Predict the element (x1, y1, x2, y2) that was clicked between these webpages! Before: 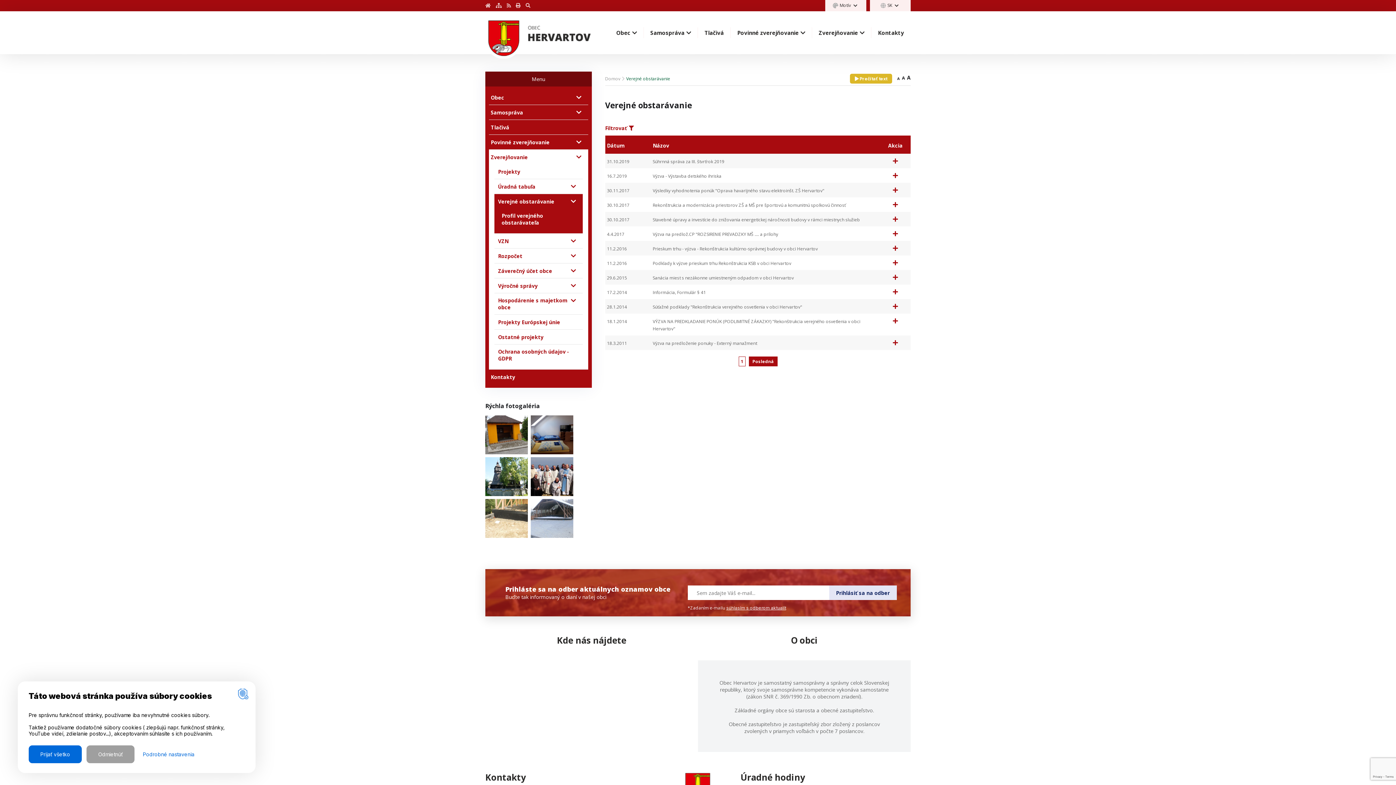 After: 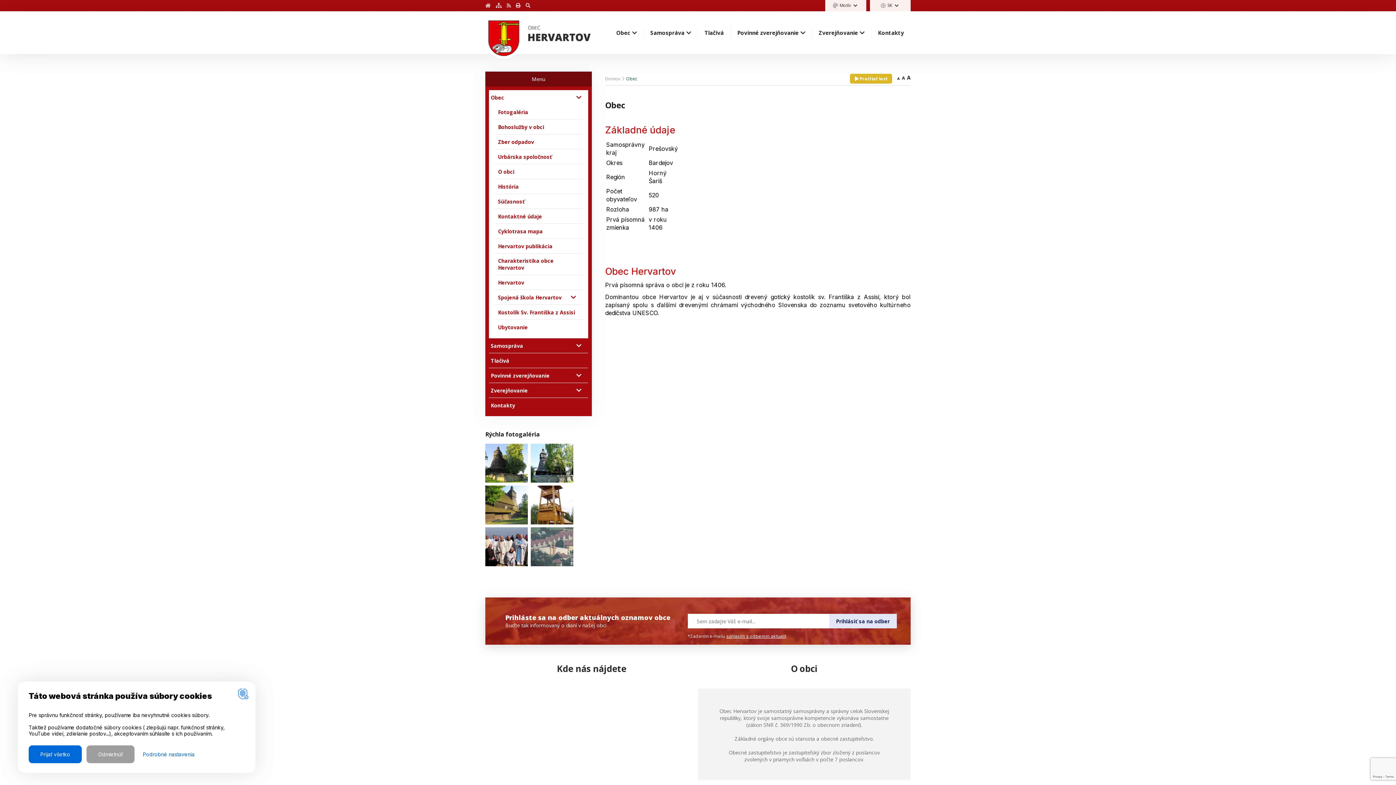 Action: bbox: (490, 94, 504, 101) label: Obec